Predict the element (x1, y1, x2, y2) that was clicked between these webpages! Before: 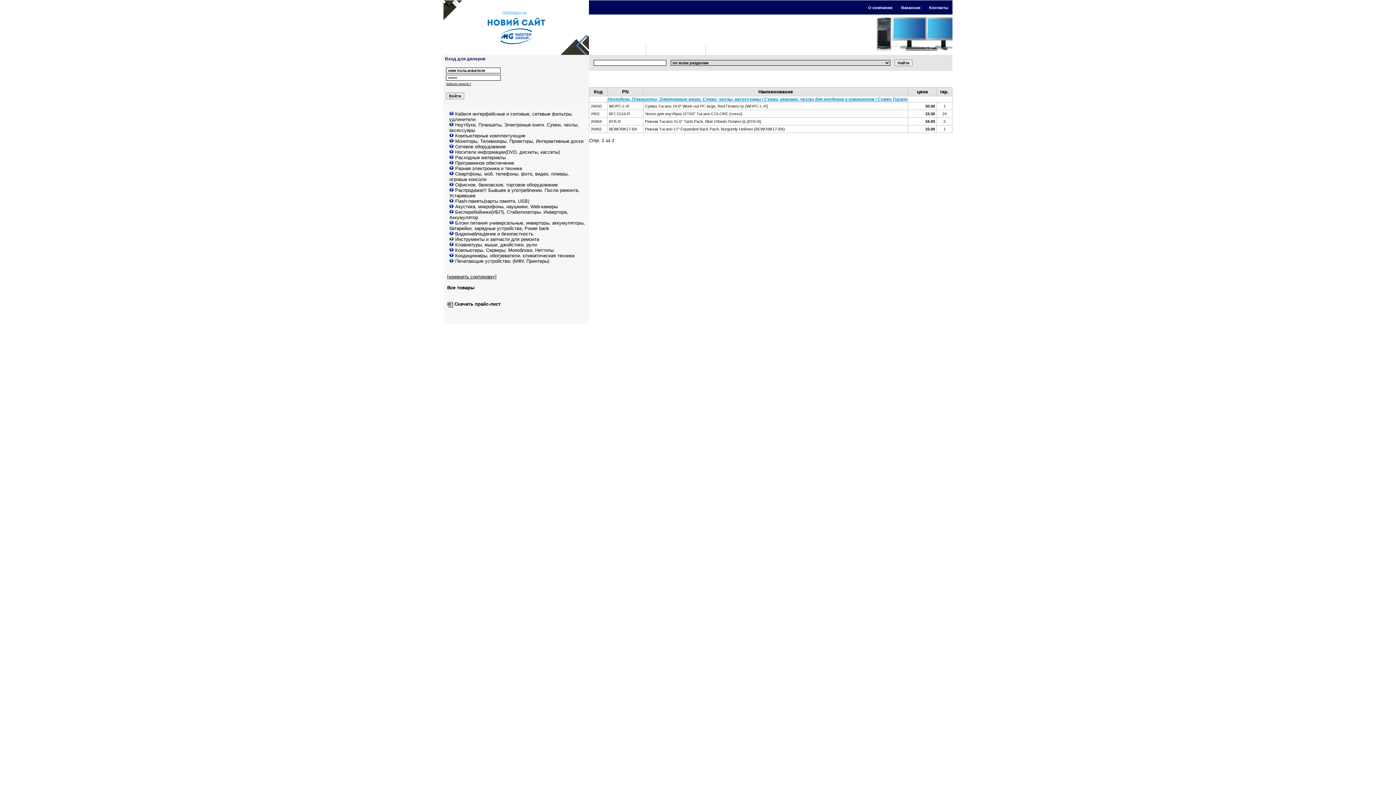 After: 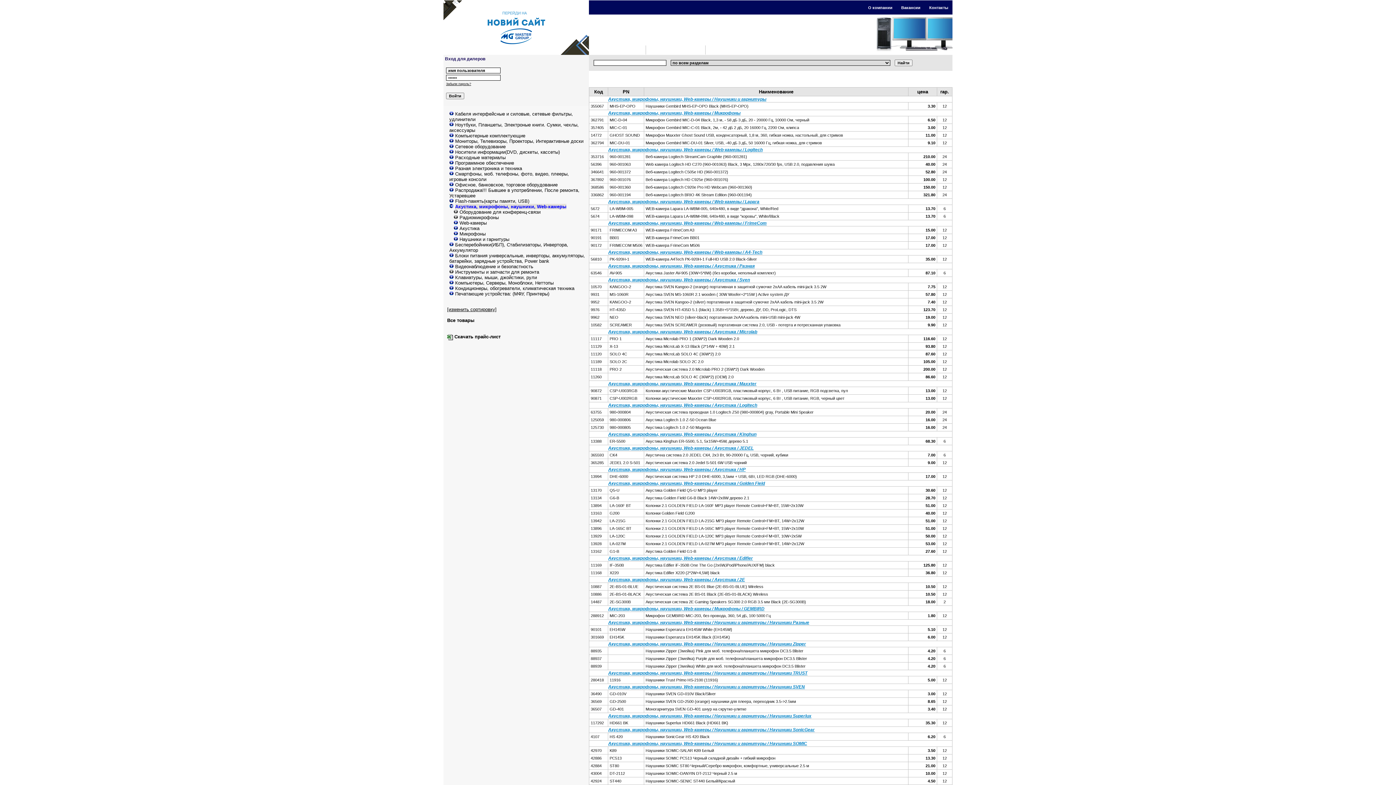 Action: label: Акустика, микрофоны, наушники, Web-камеры bbox: (455, 204, 557, 209)